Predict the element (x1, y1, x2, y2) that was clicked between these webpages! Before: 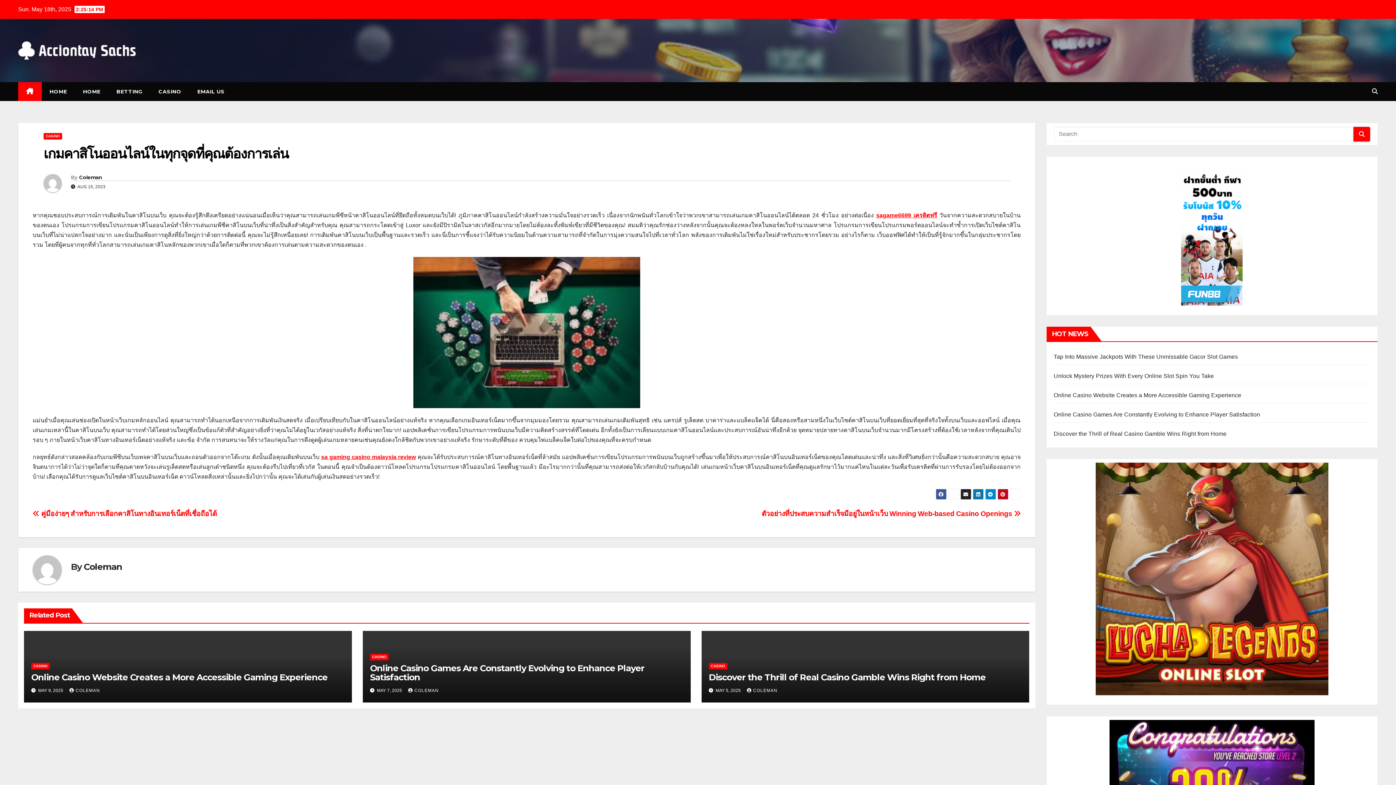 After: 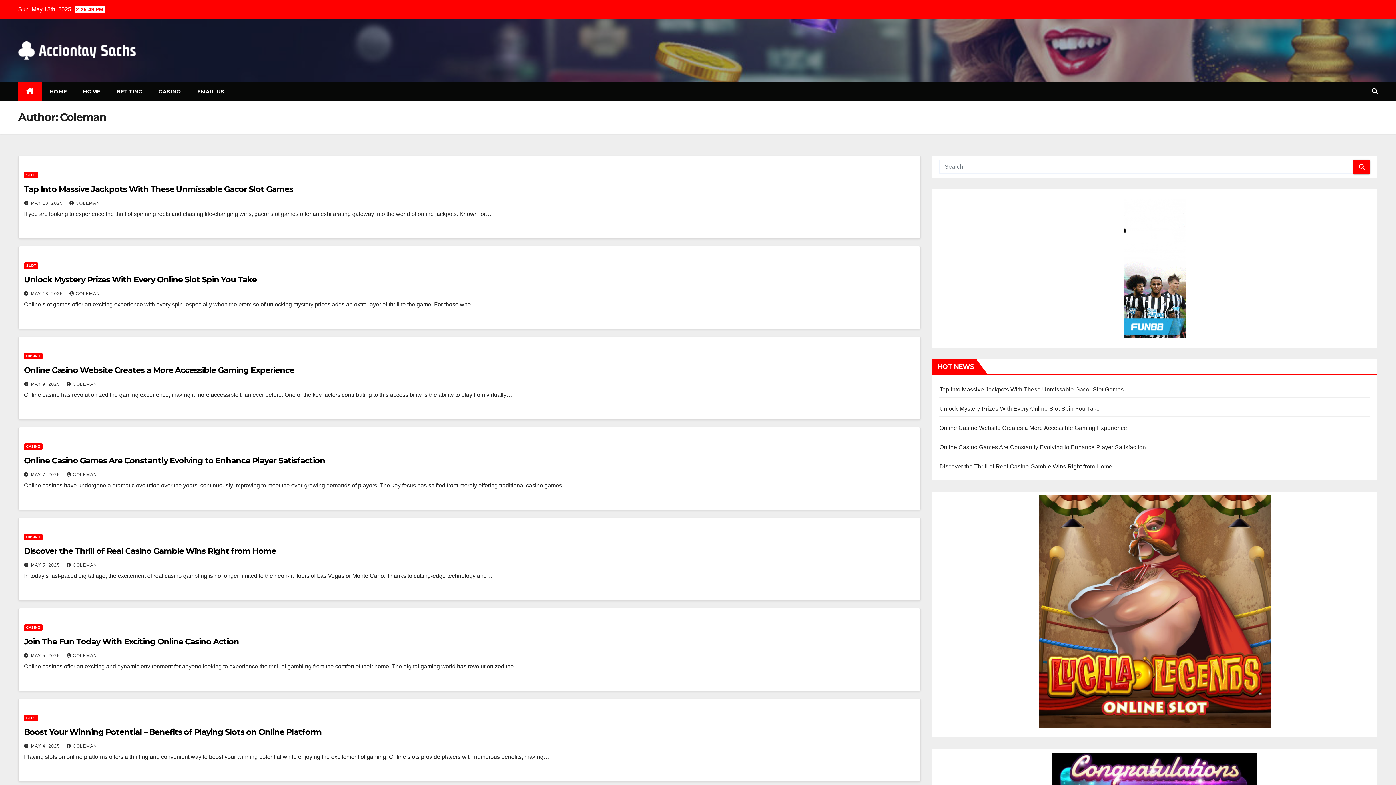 Action: bbox: (69, 688, 100, 693) label: COLEMAN